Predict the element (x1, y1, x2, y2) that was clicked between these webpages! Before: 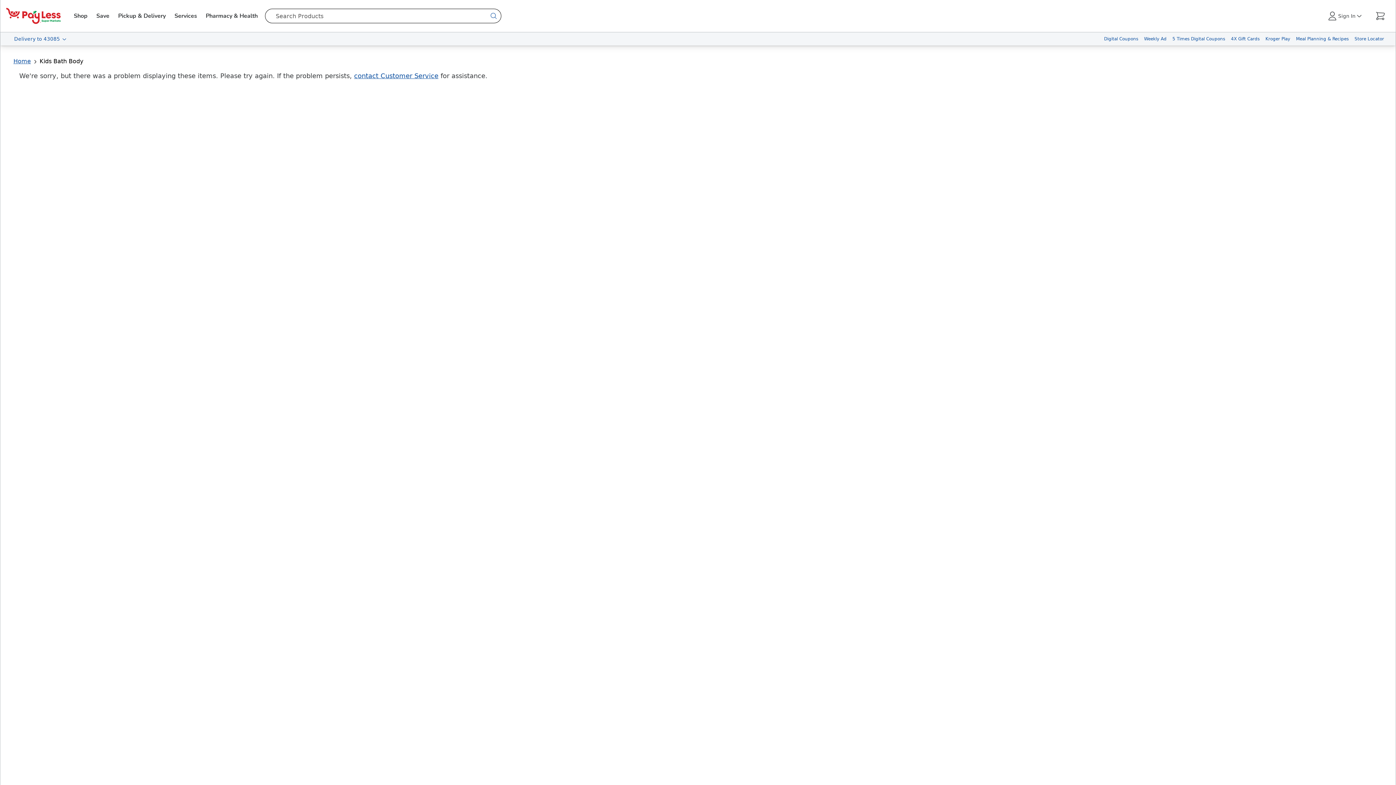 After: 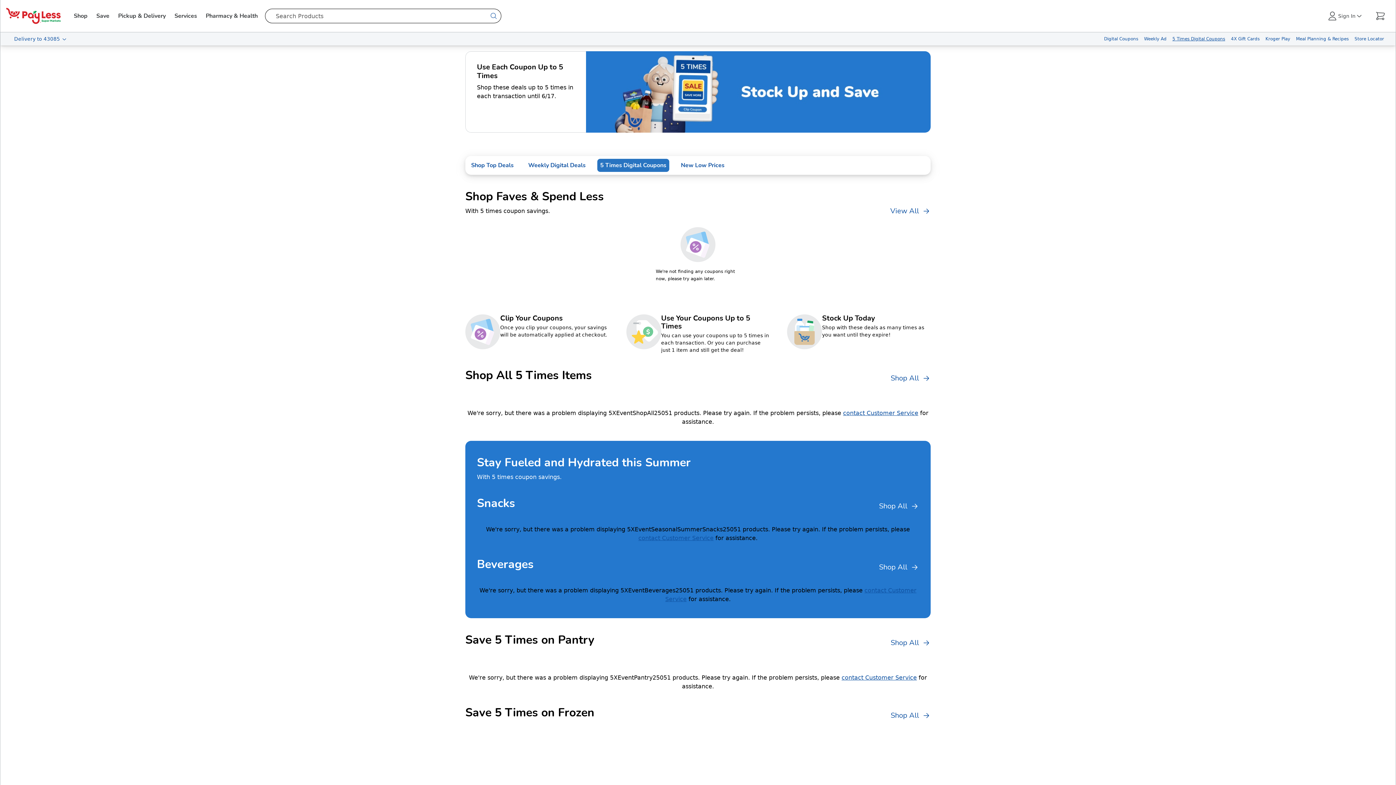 Action: bbox: (1169, 32, 1228, 45) label: 5 Times Digital Coupons